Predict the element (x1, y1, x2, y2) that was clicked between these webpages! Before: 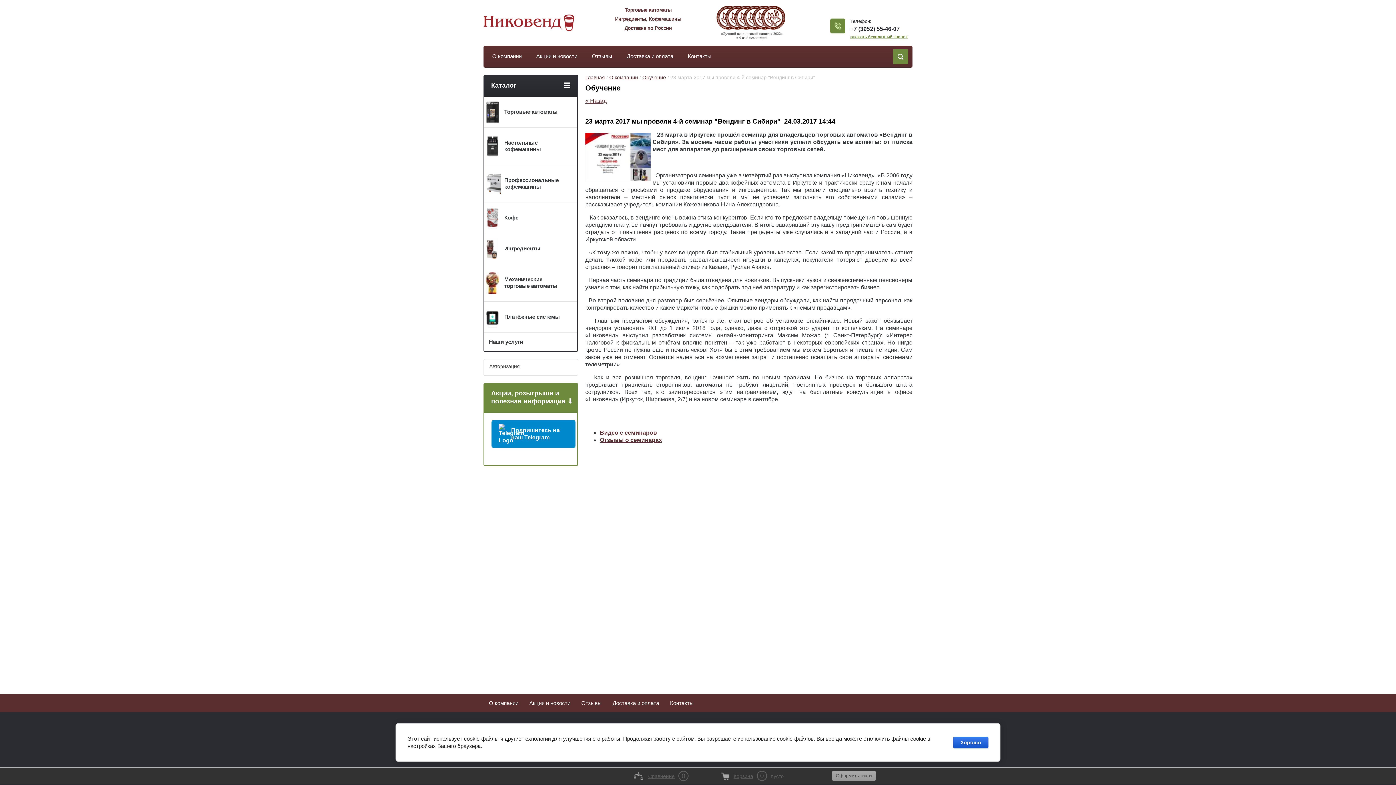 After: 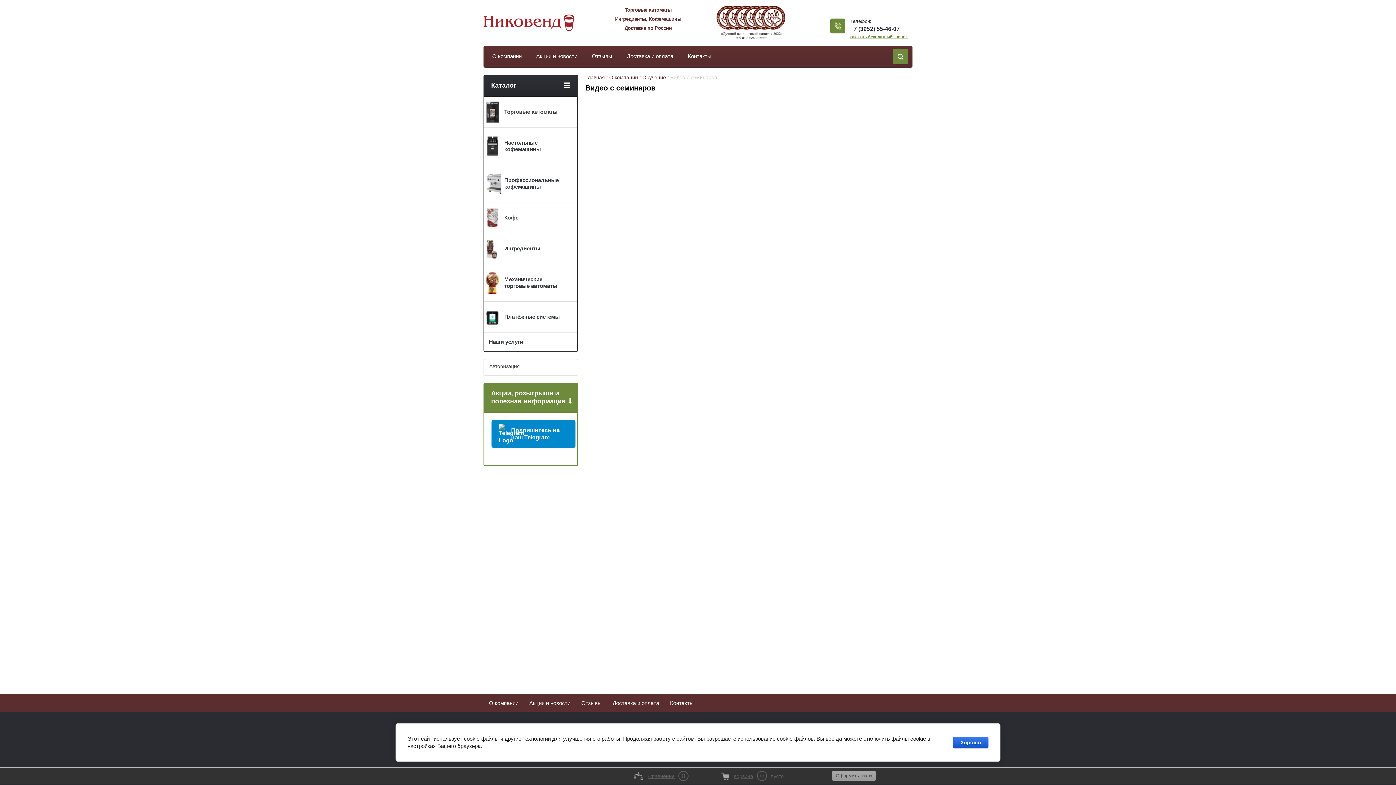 Action: label: Видео с семинаров bbox: (600, 429, 657, 436)